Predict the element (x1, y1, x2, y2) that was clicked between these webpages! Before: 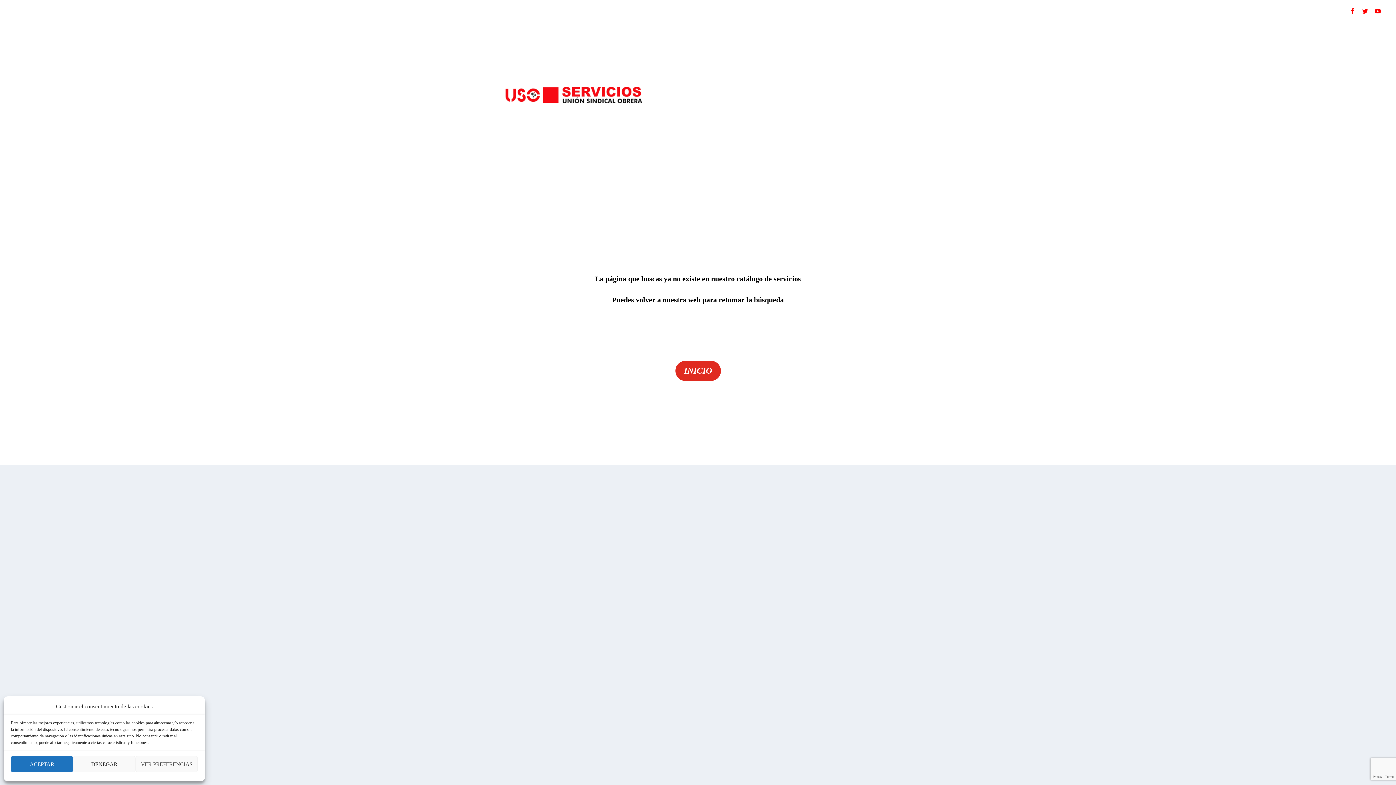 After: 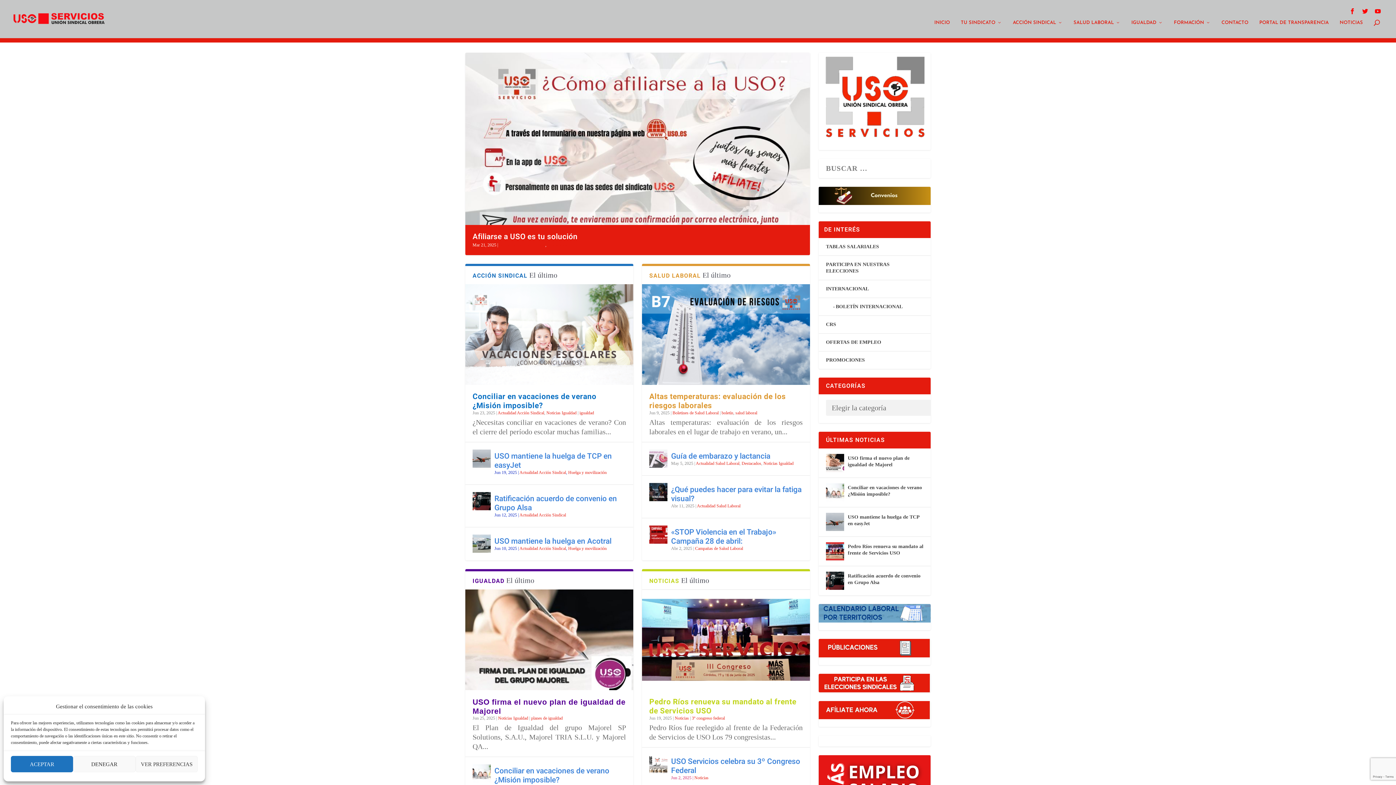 Action: bbox: (674, 360, 721, 381) label: INICIO